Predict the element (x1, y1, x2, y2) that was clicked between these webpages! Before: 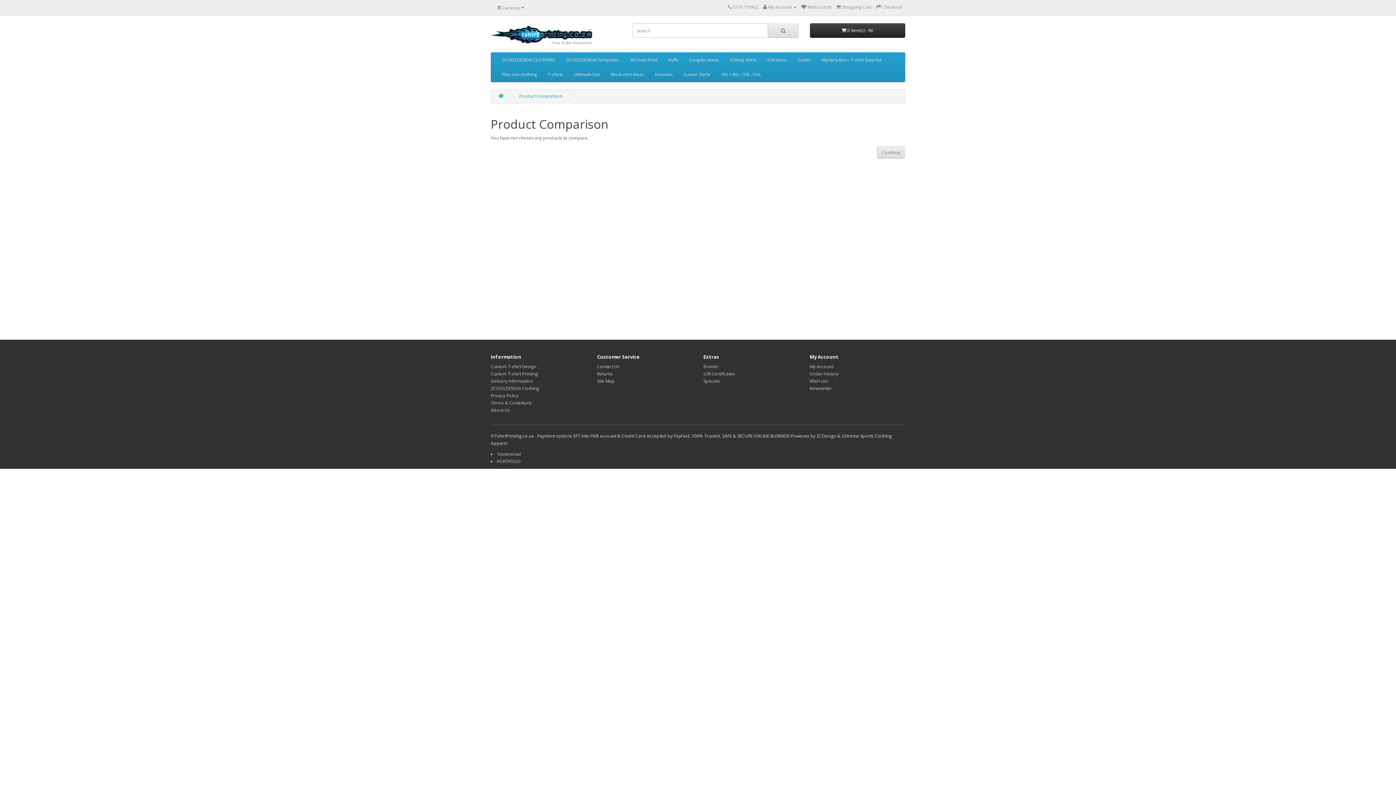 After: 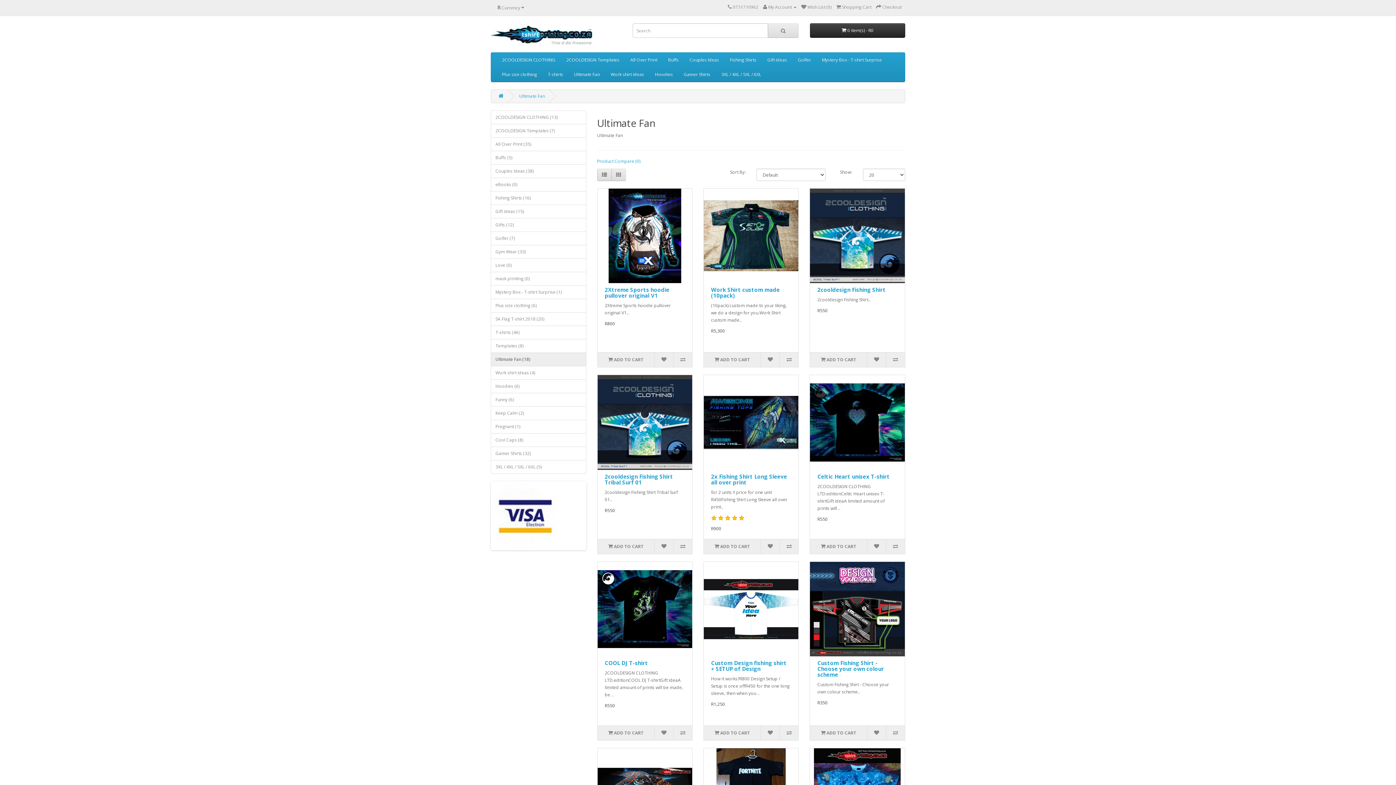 Action: label: Ultimate Fan bbox: (568, 67, 605, 81)